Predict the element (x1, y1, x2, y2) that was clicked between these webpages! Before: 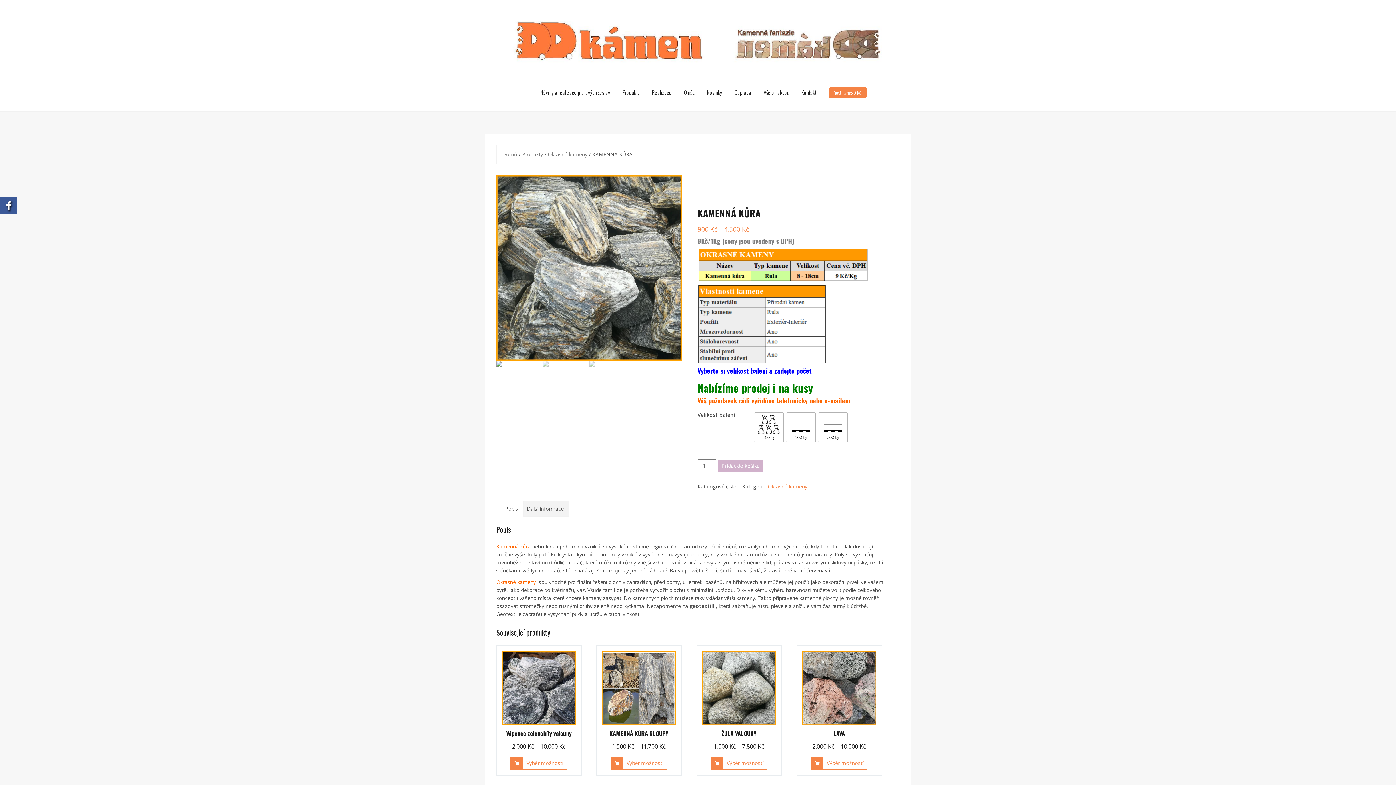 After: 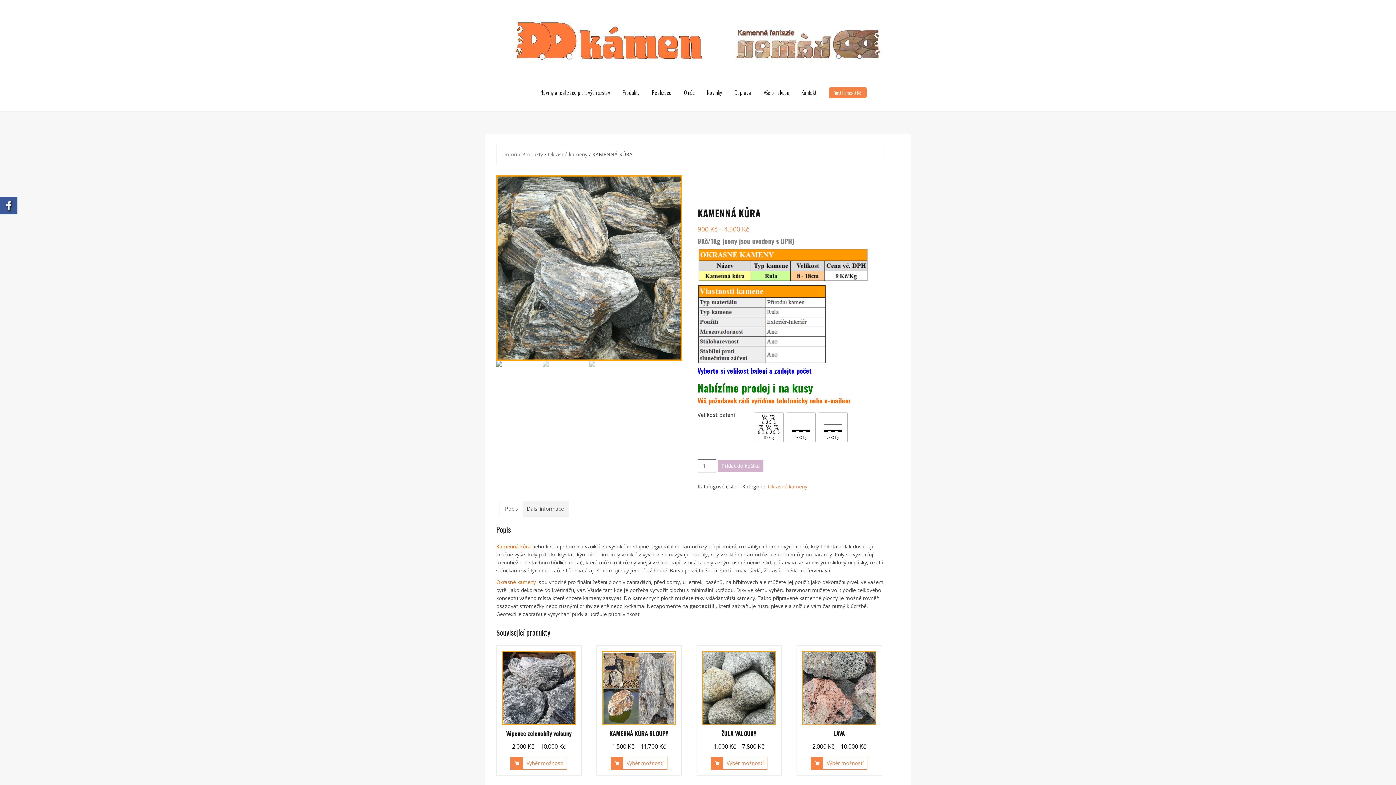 Action: bbox: (0, 204, 17, 211)